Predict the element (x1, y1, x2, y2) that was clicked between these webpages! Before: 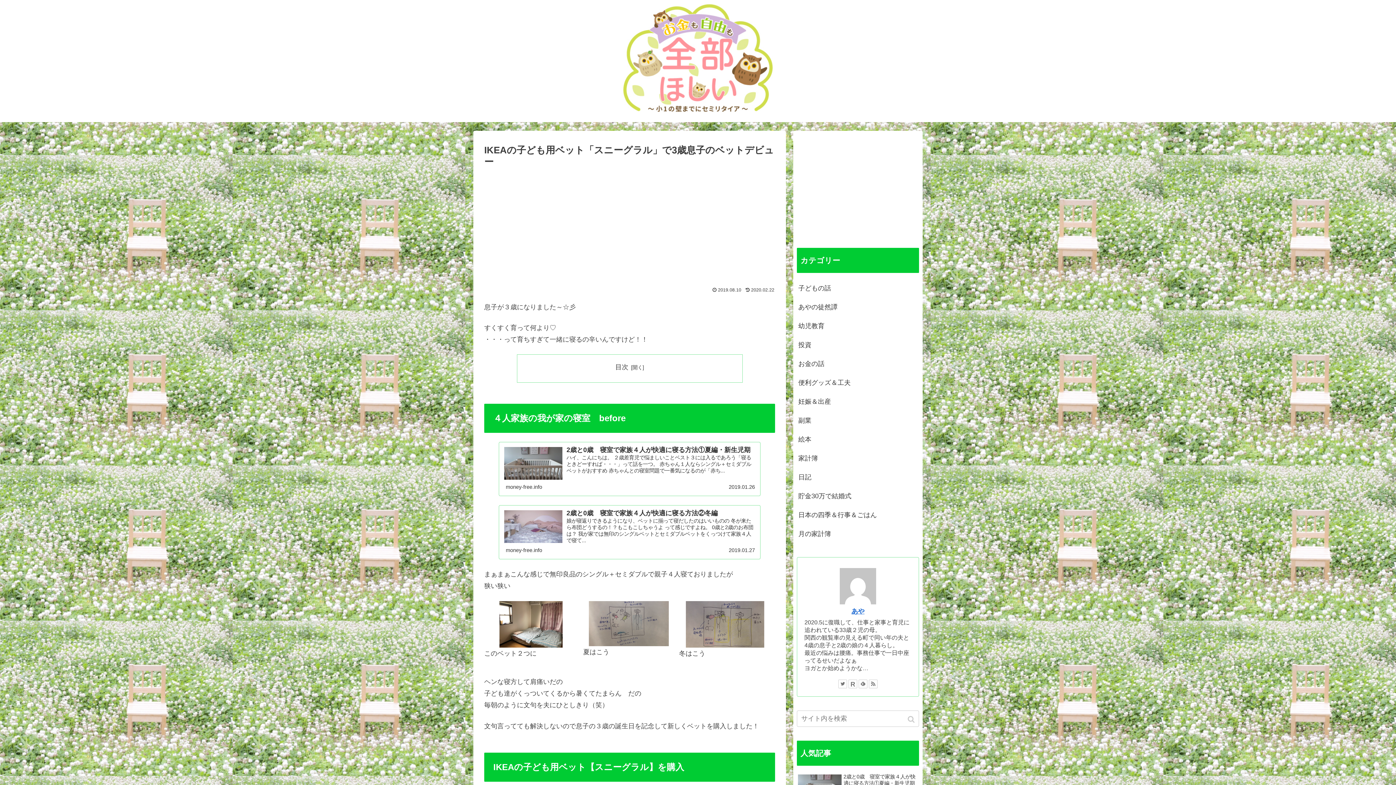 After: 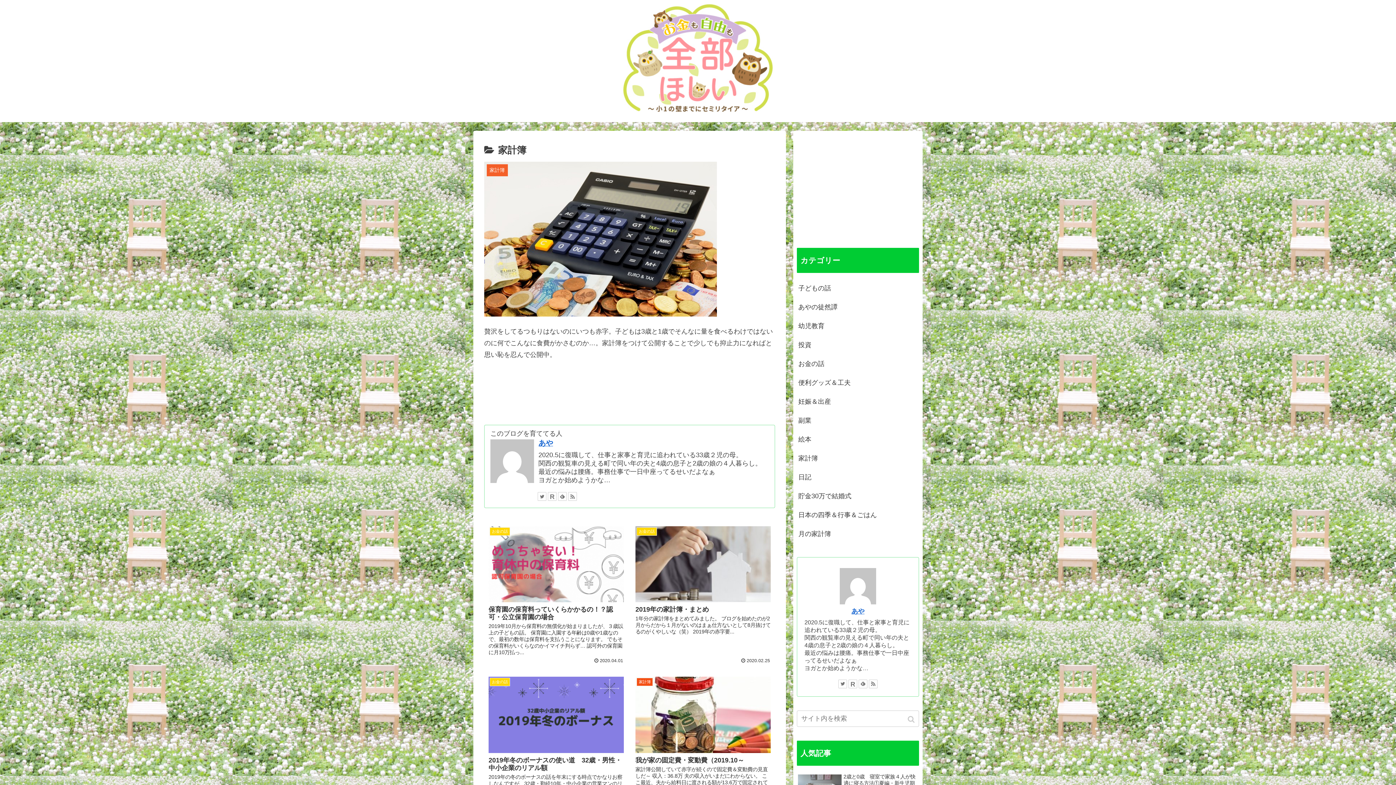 Action: label: 家計簿 bbox: (797, 449, 919, 468)